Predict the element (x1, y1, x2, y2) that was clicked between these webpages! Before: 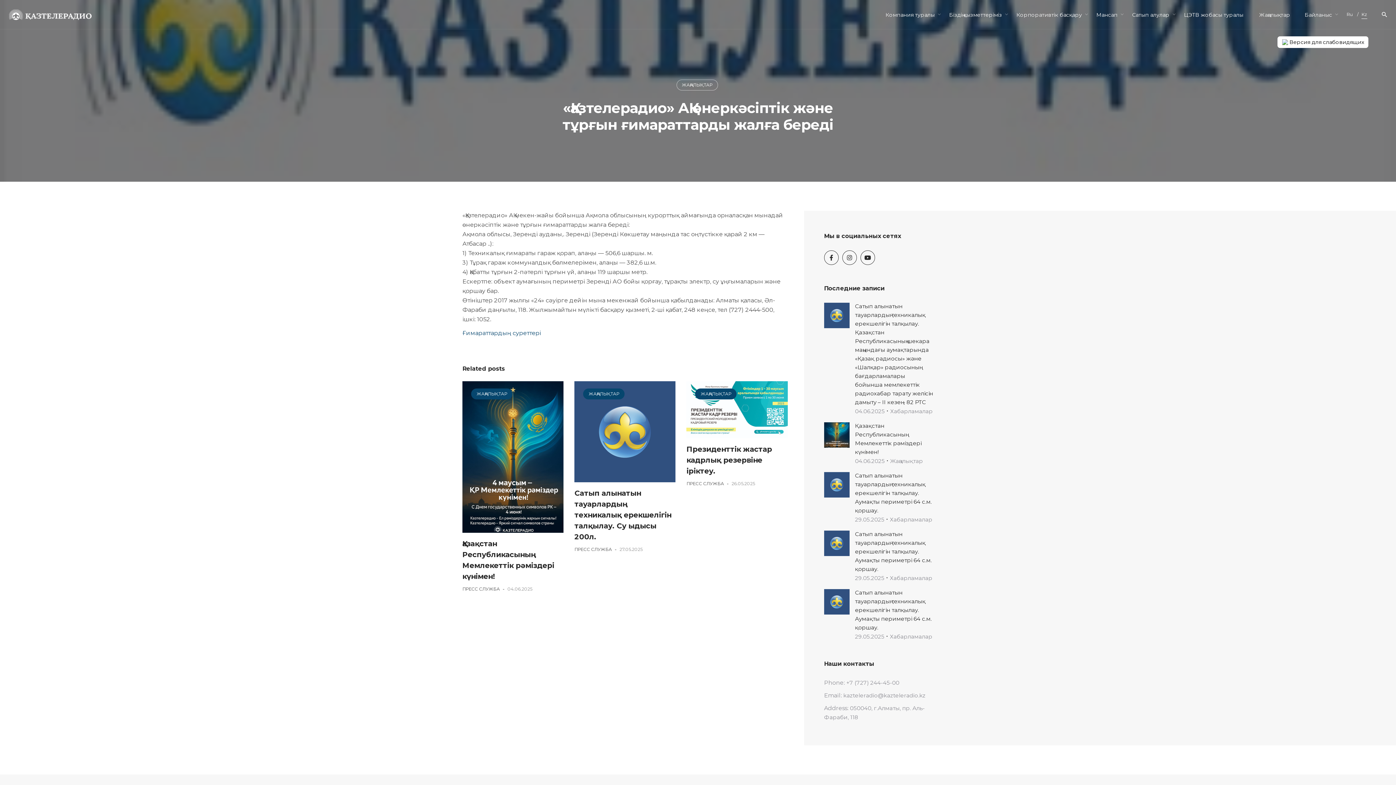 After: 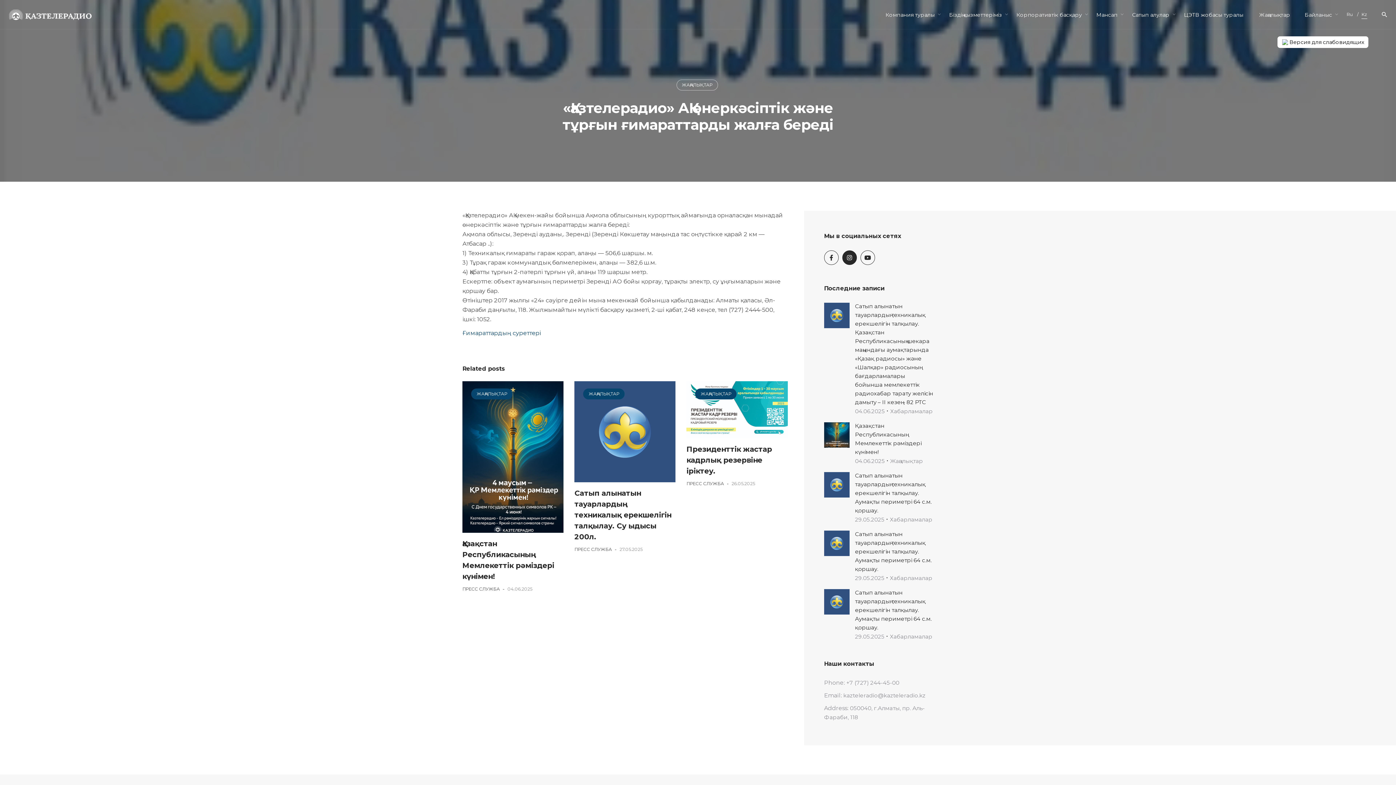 Action: bbox: (842, 250, 856, 265)